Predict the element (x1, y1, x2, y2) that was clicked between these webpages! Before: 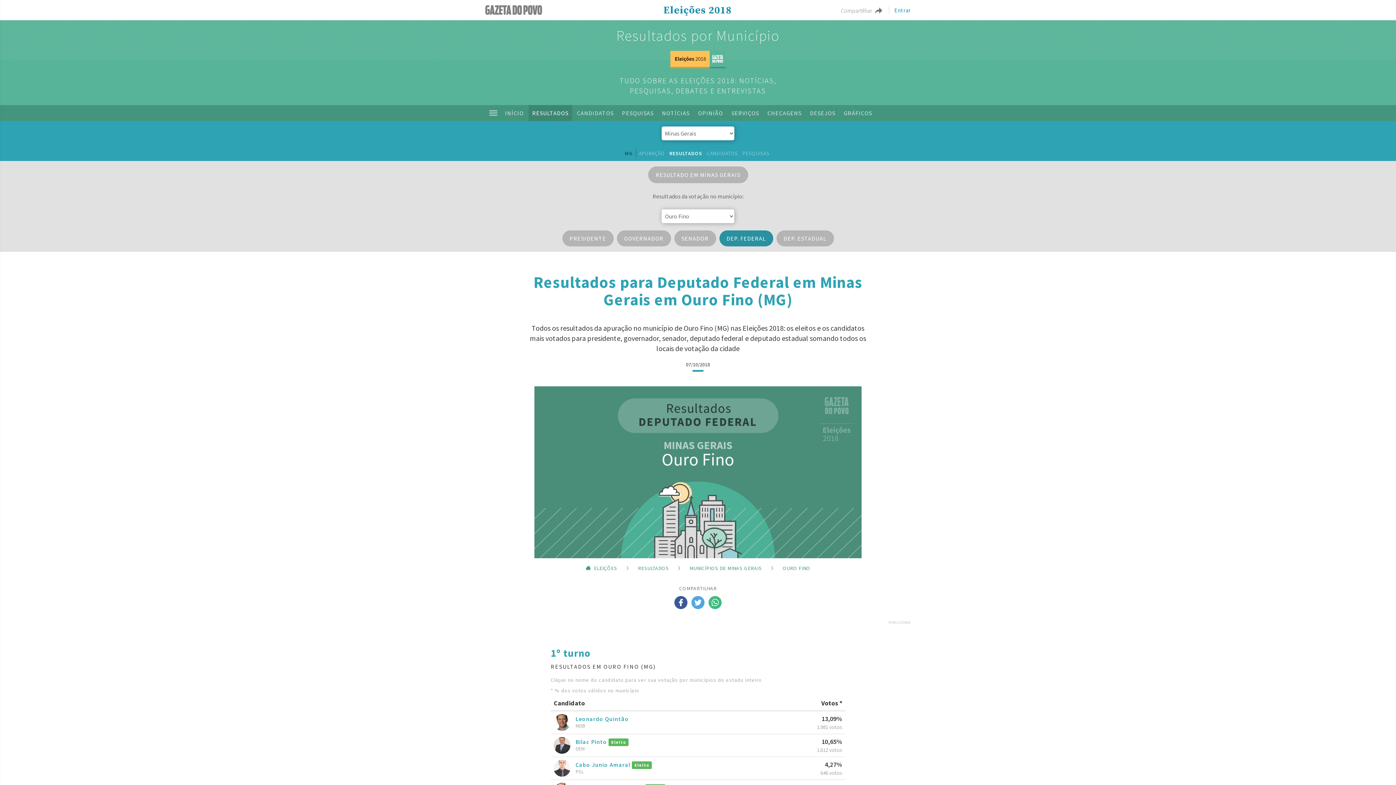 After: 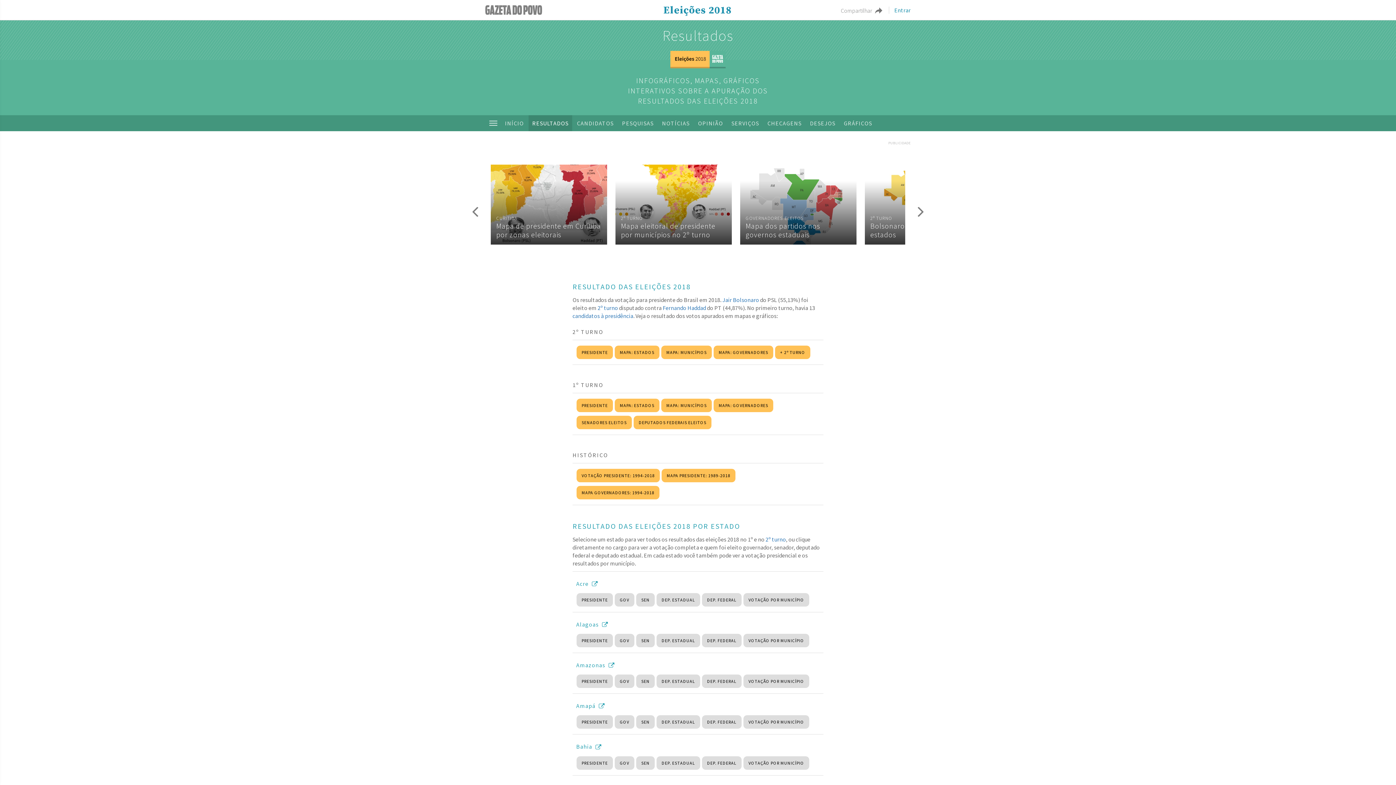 Action: bbox: (528, 105, 572, 121) label: RESULTADOS